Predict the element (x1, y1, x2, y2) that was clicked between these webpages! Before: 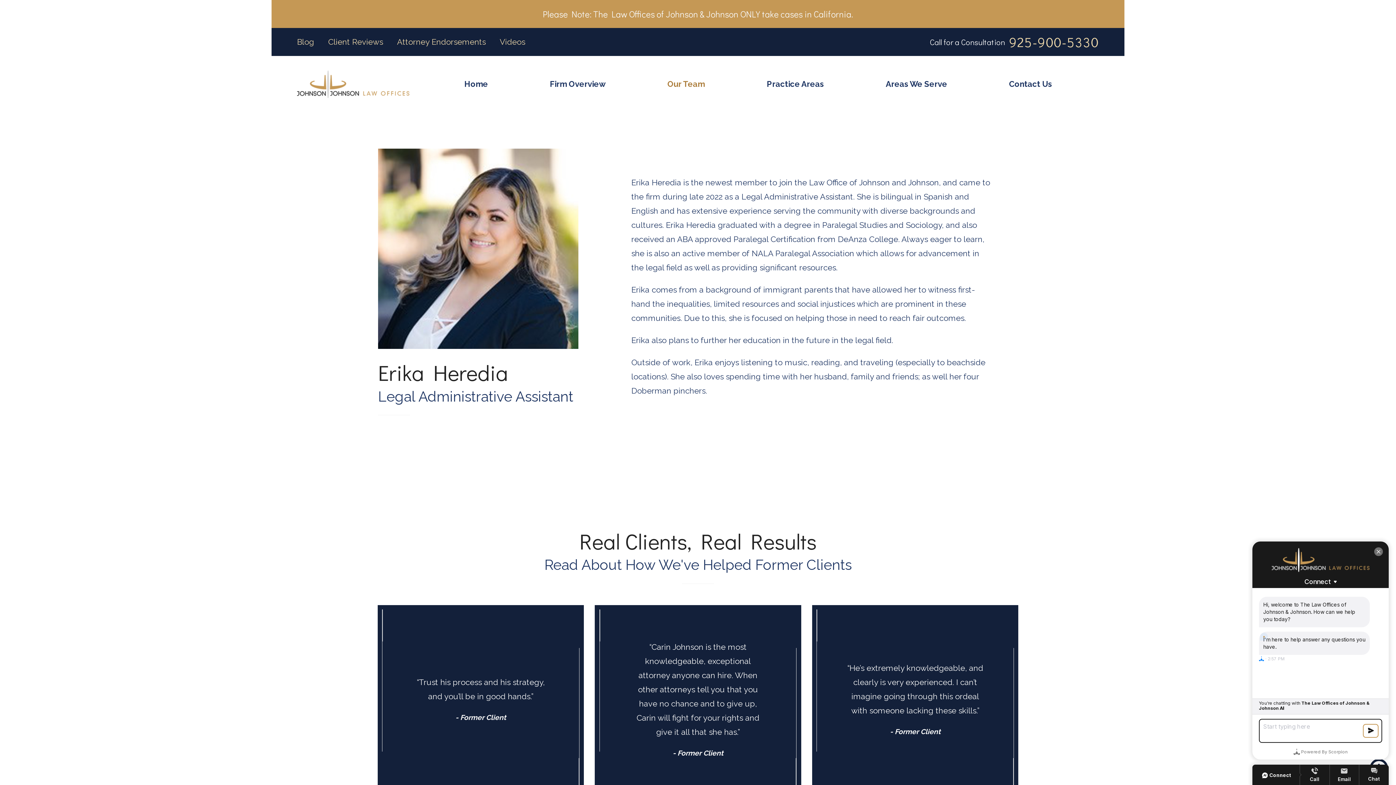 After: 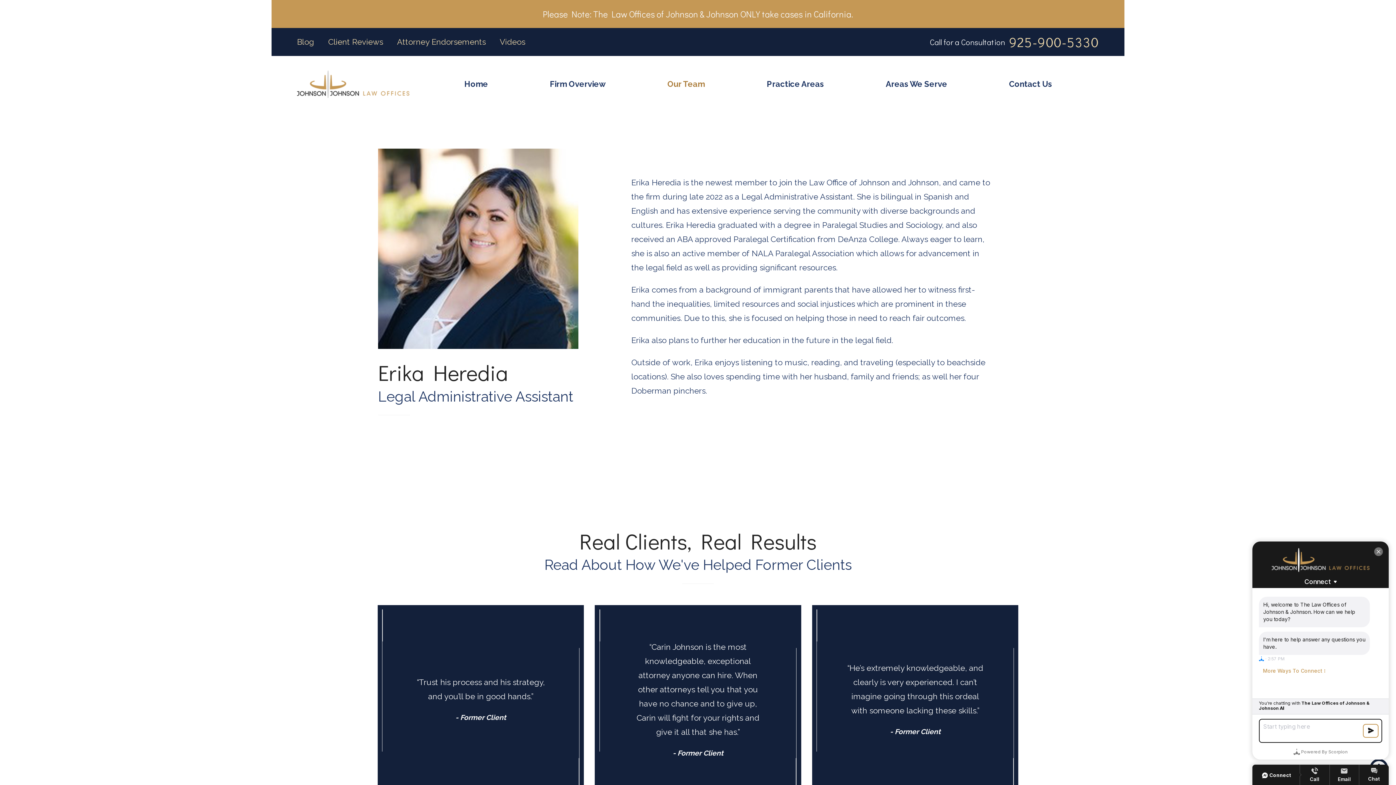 Action: label: 925-900-5330 bbox: (1009, 34, 1099, 50)